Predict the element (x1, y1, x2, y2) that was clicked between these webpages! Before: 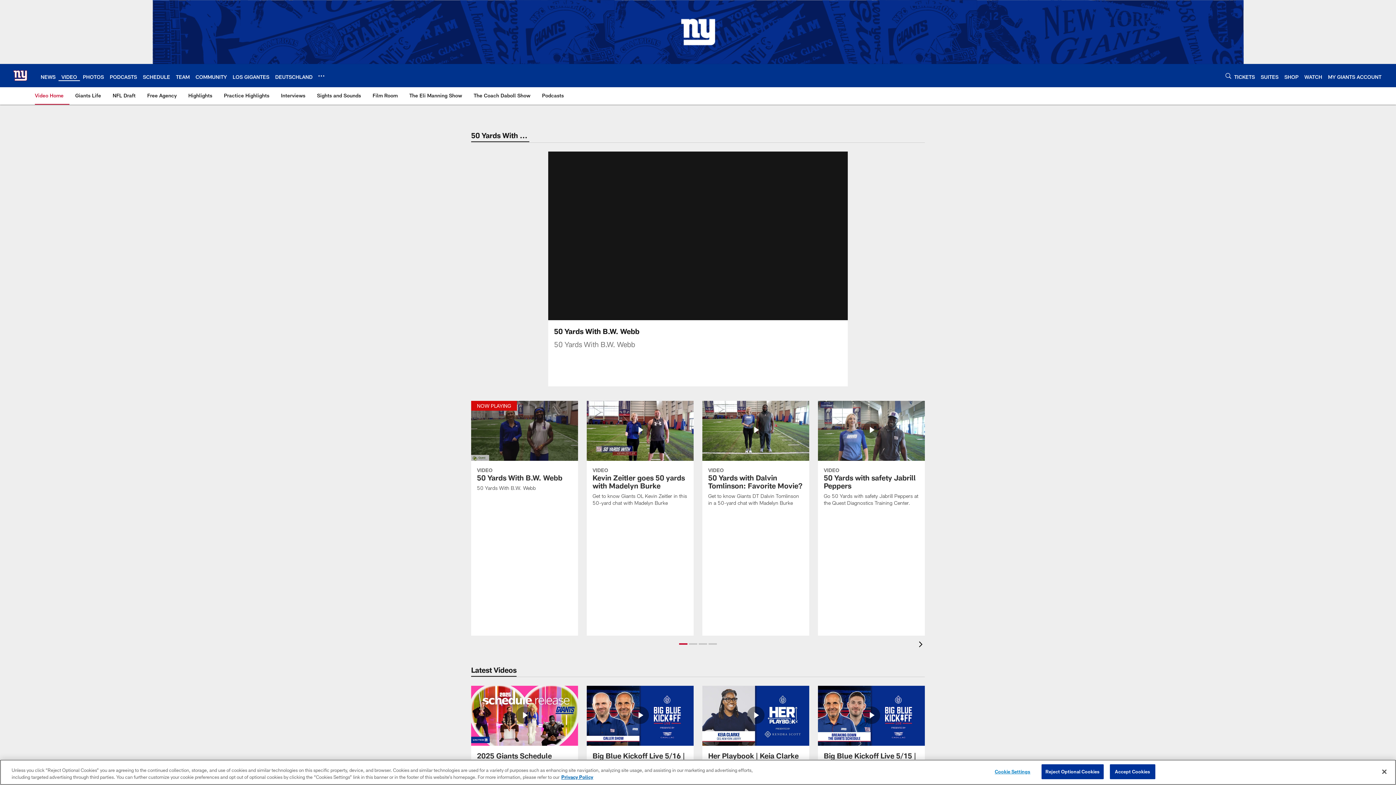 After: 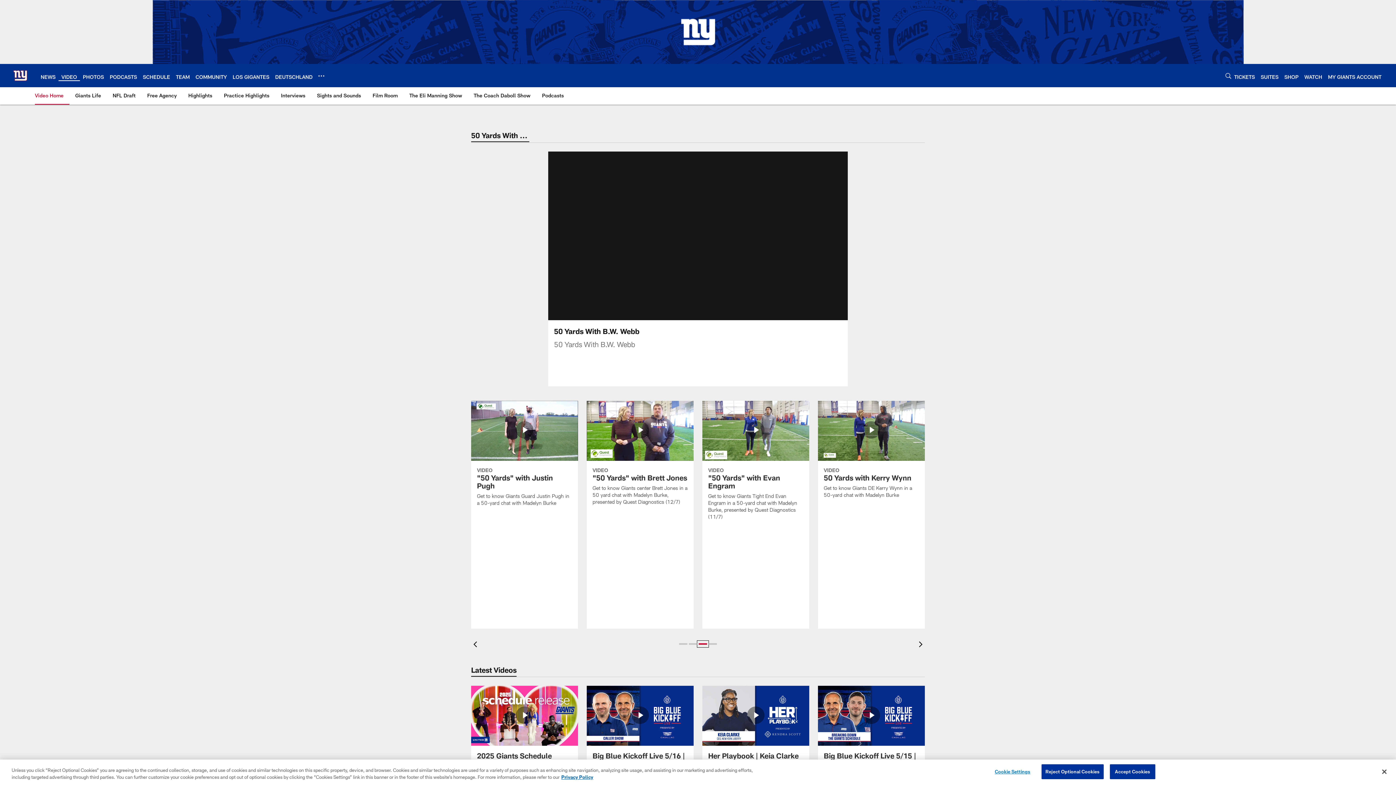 Action: bbox: (698, 641, 708, 646) label: Slide 3